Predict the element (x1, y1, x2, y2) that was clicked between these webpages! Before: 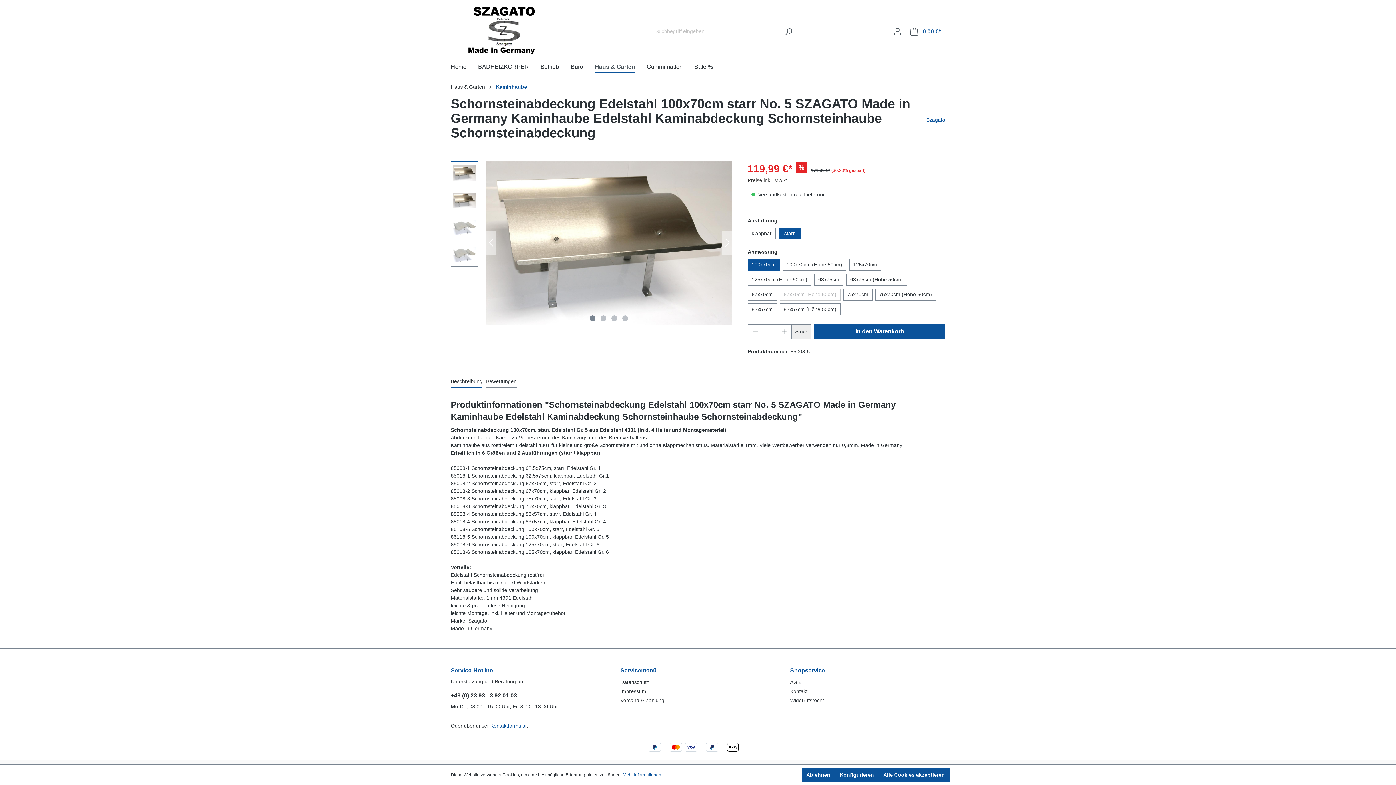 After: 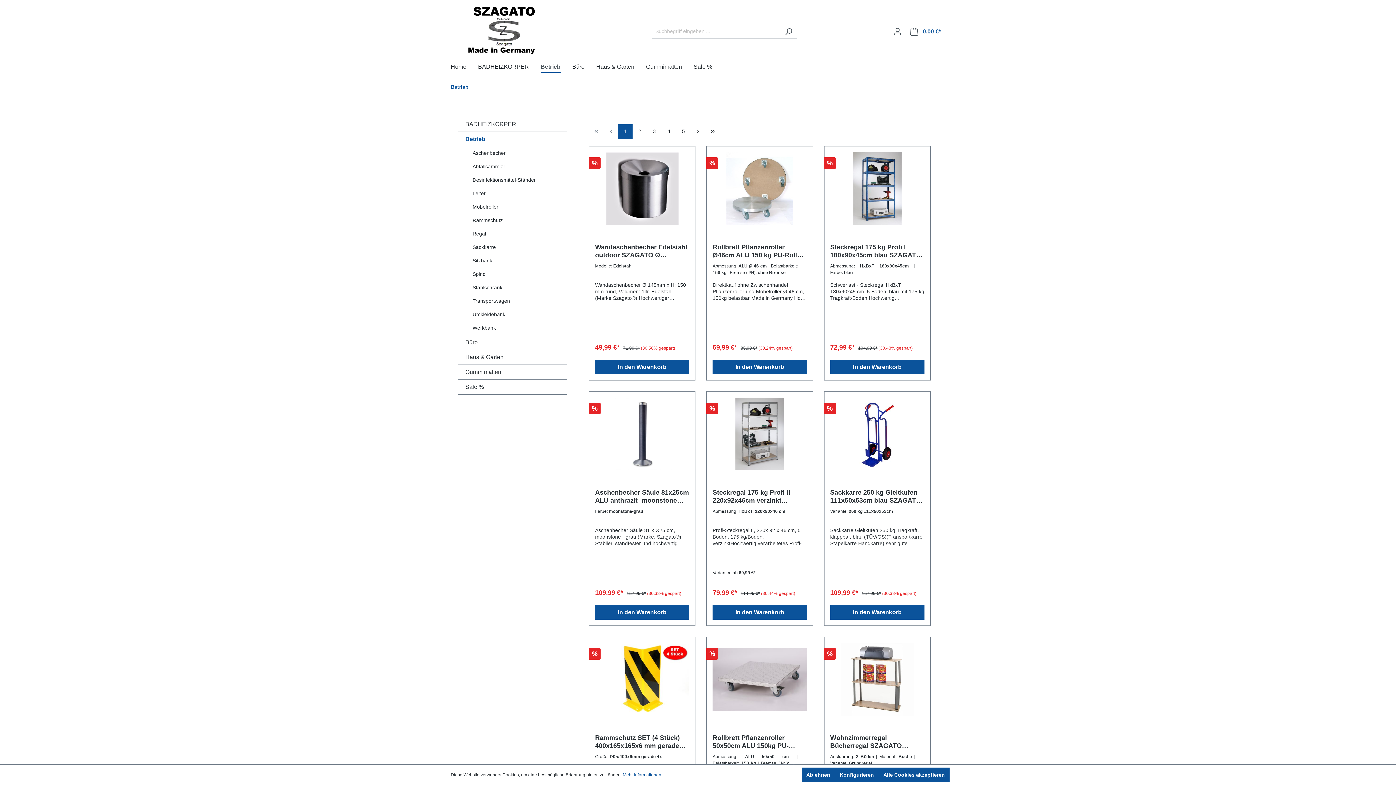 Action: bbox: (540, 59, 570, 75) label: Betrieb